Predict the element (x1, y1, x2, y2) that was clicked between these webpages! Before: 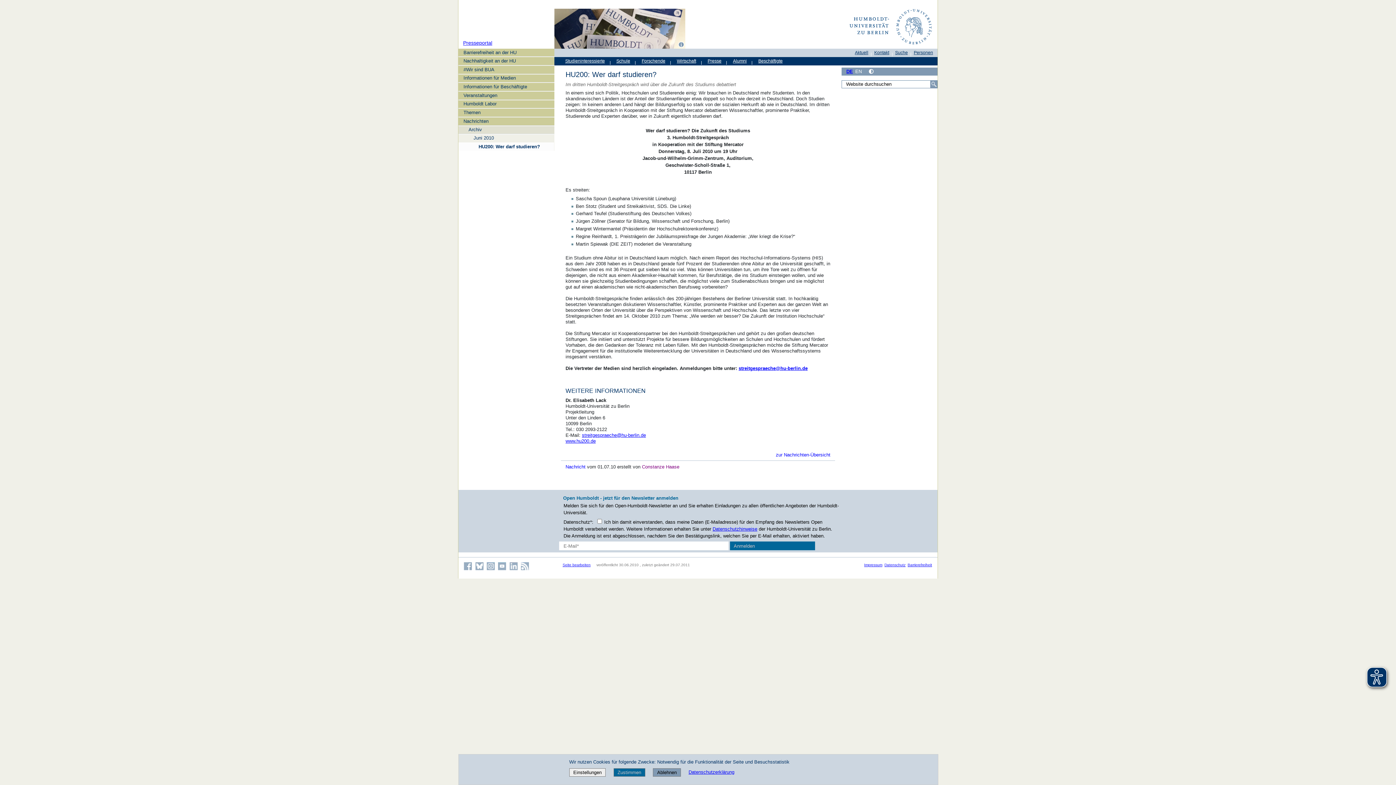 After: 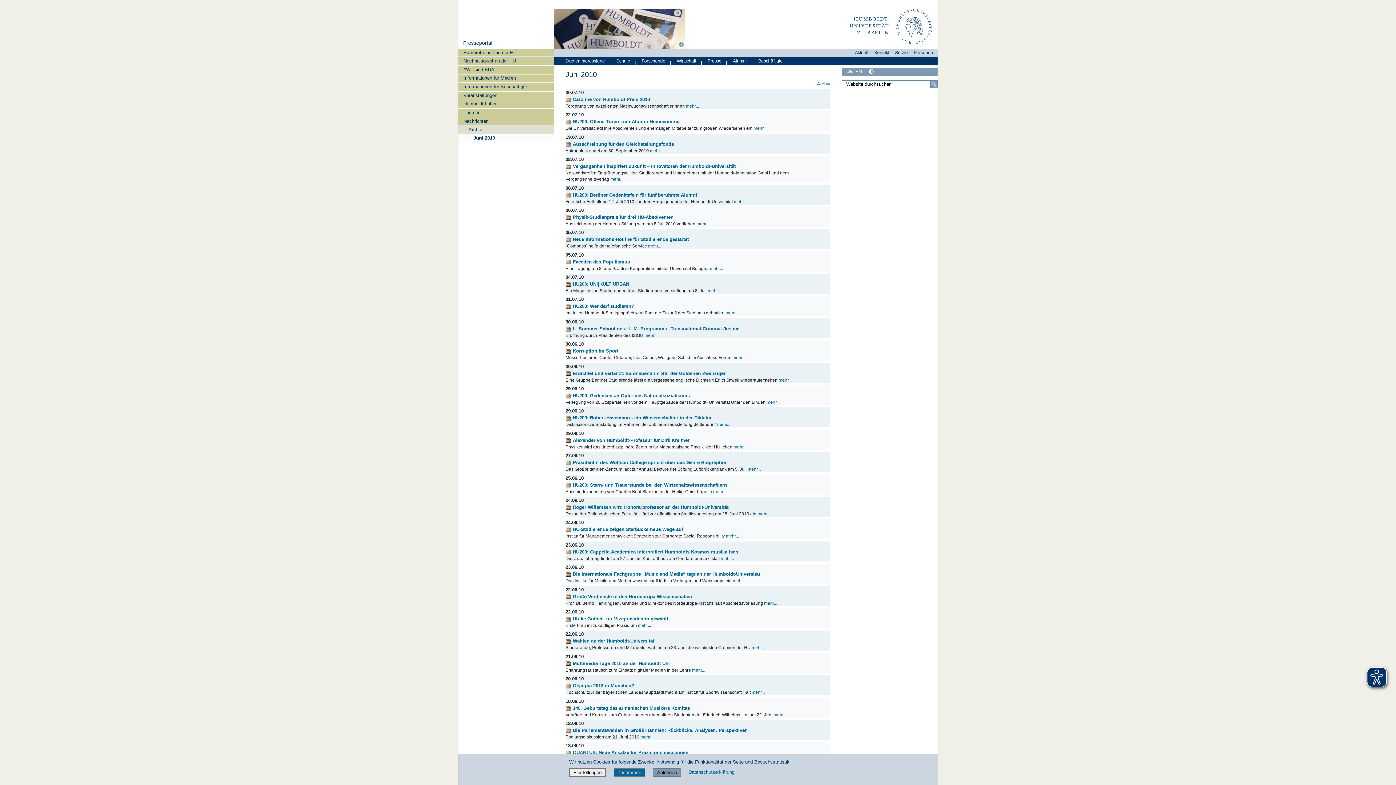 Action: label: Juni 2010 bbox: (458, 134, 554, 142)